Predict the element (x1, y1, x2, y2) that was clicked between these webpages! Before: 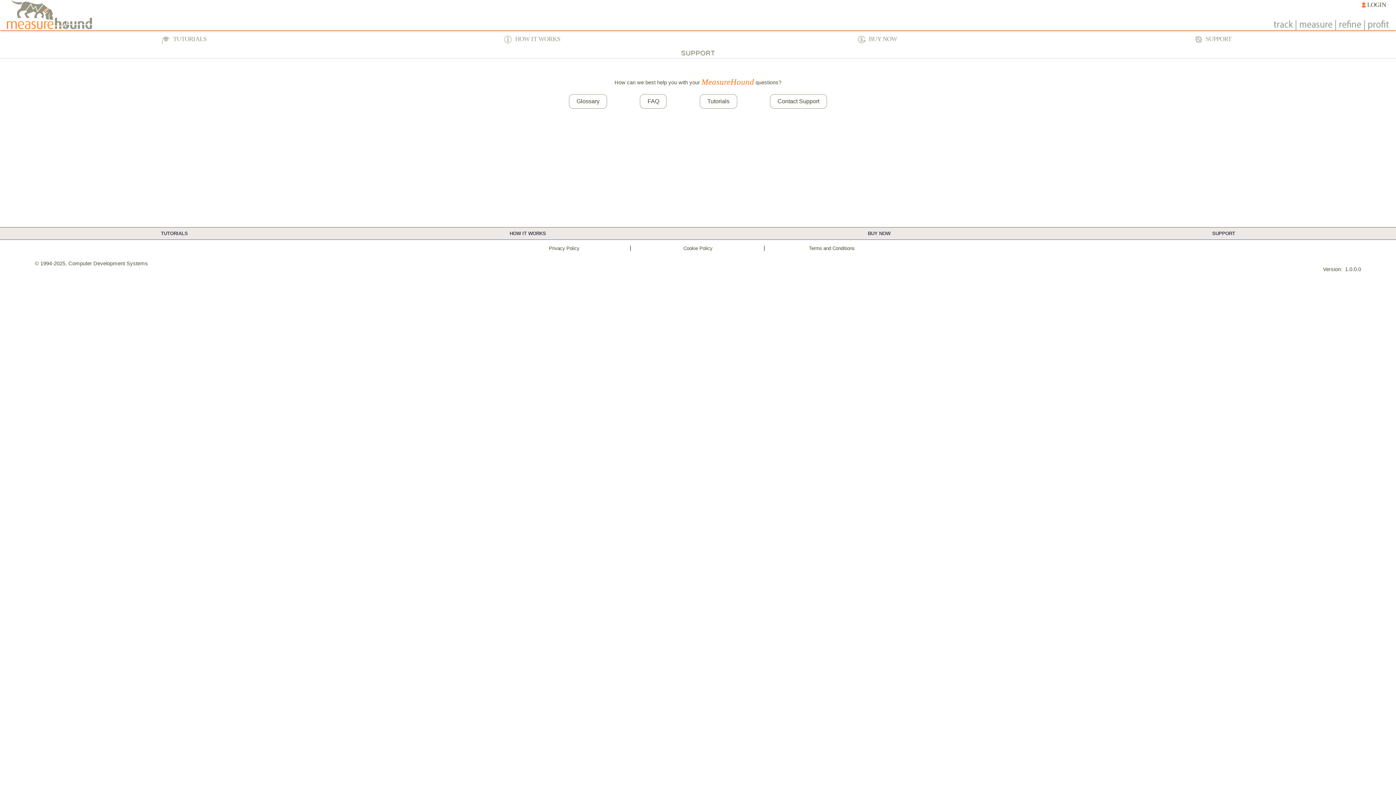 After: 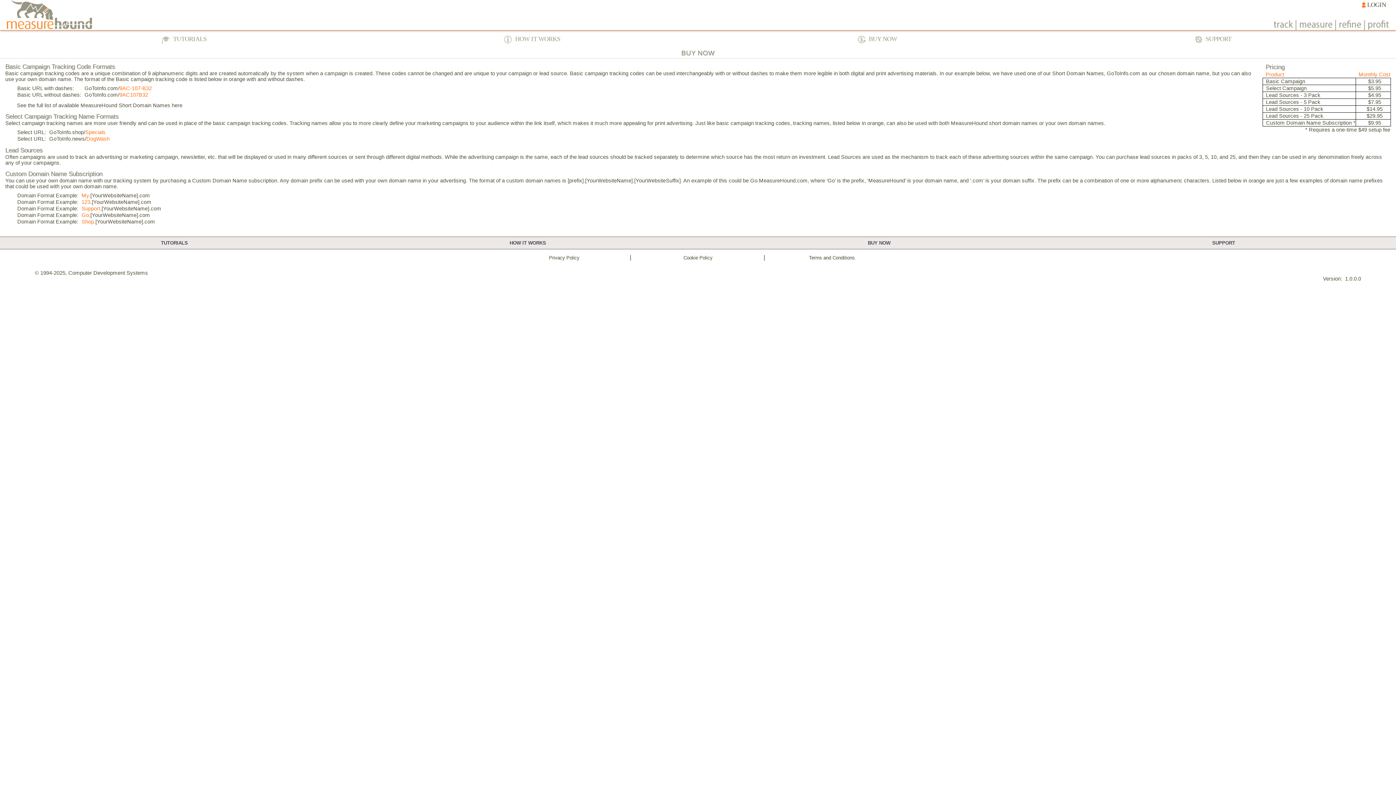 Action: label: BUY NOW bbox: (868, 230, 890, 236)